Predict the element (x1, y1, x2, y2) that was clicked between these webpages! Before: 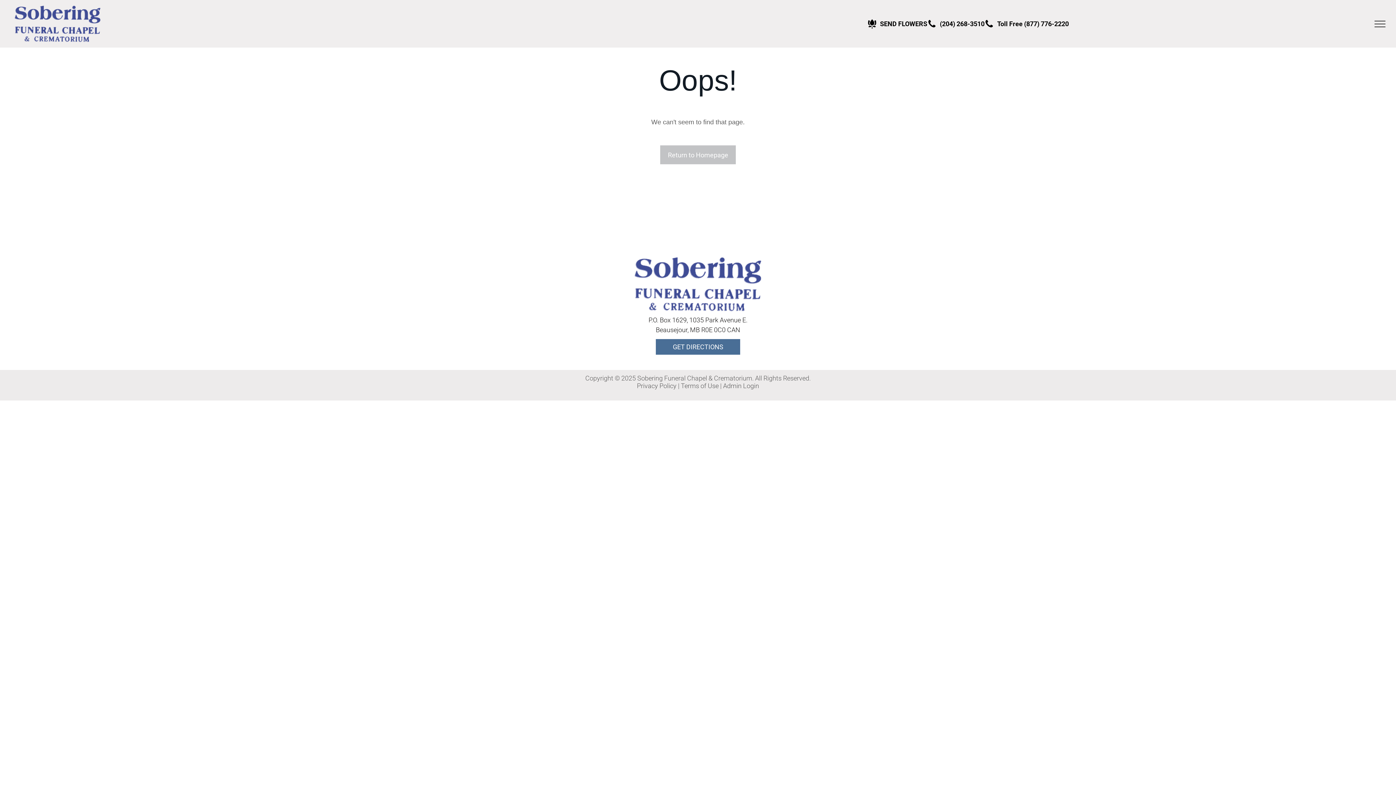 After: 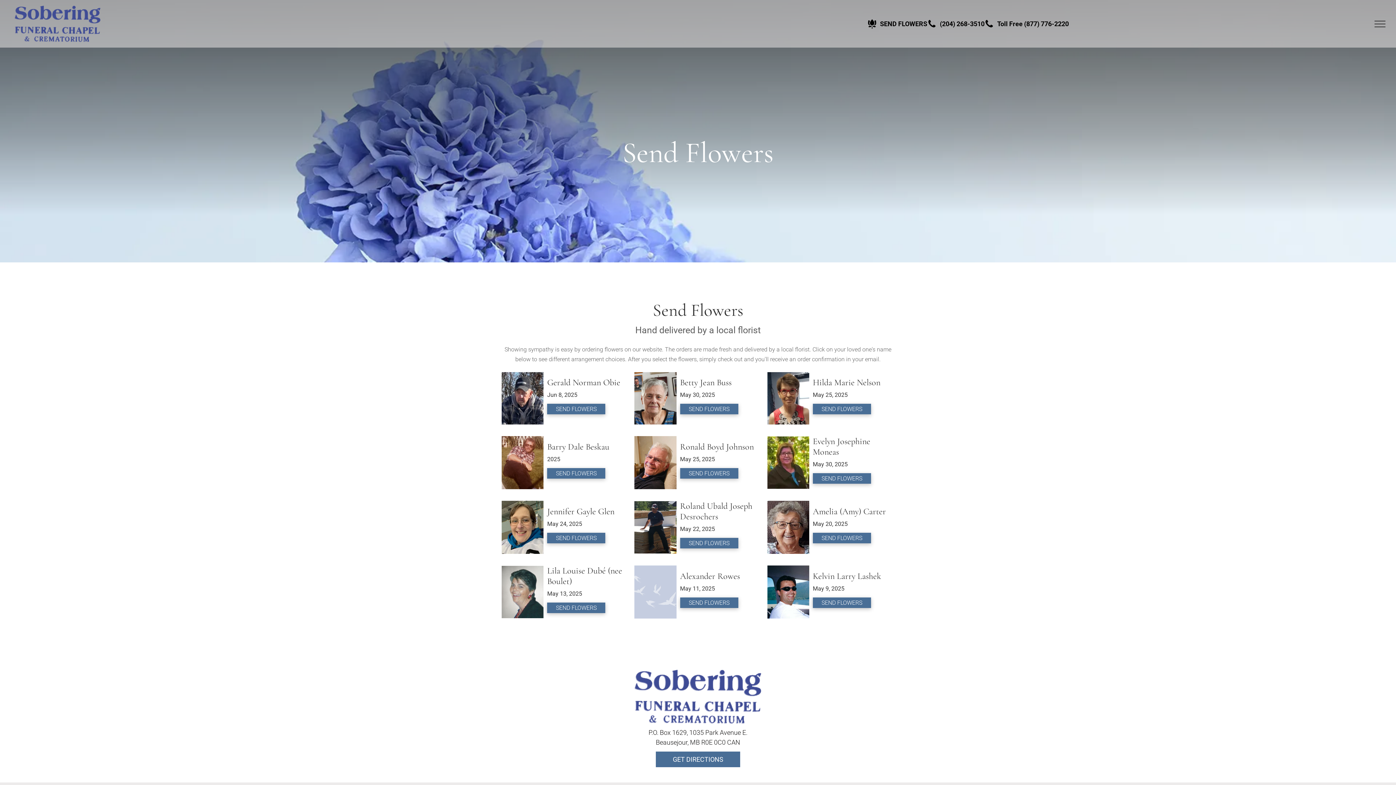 Action: label: SEND FLOWERS bbox: (867, 19, 927, 28)